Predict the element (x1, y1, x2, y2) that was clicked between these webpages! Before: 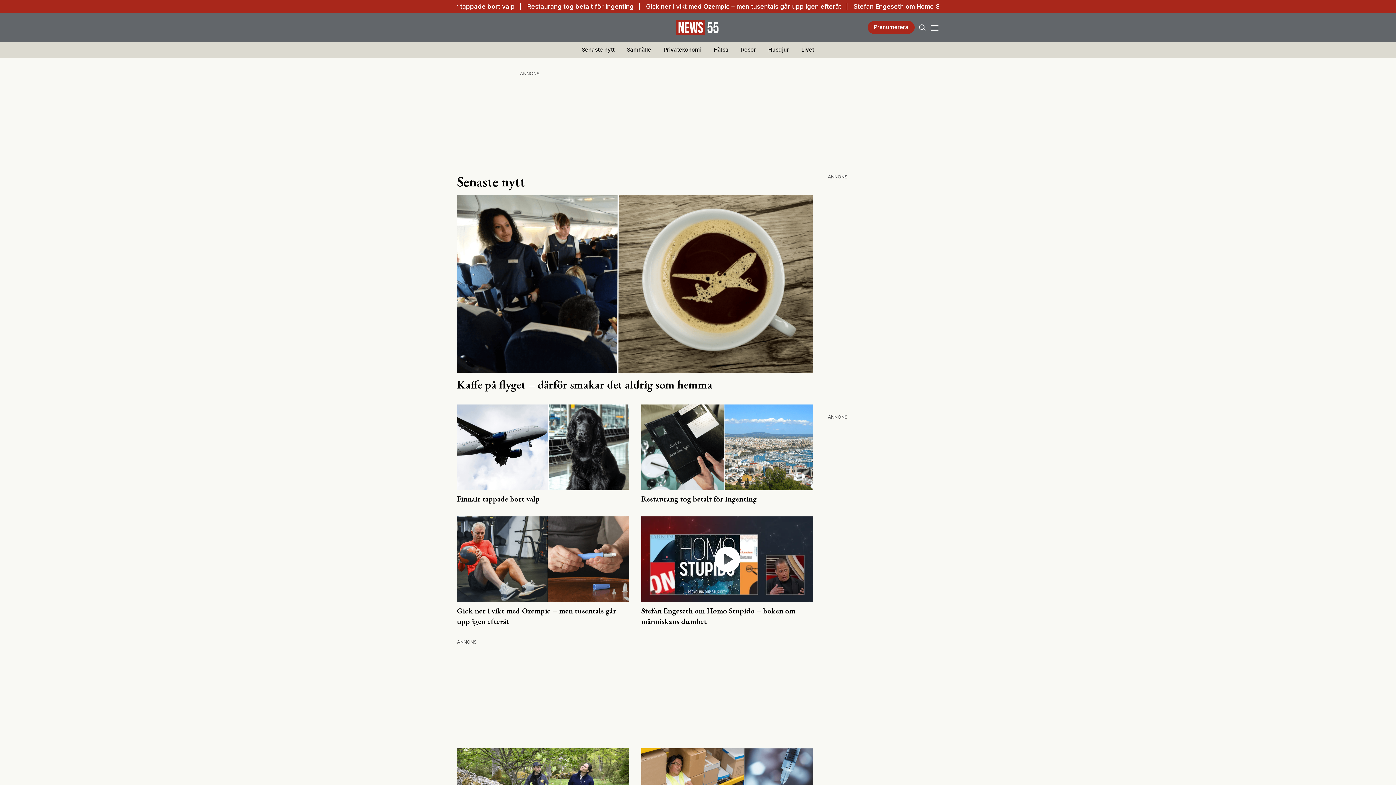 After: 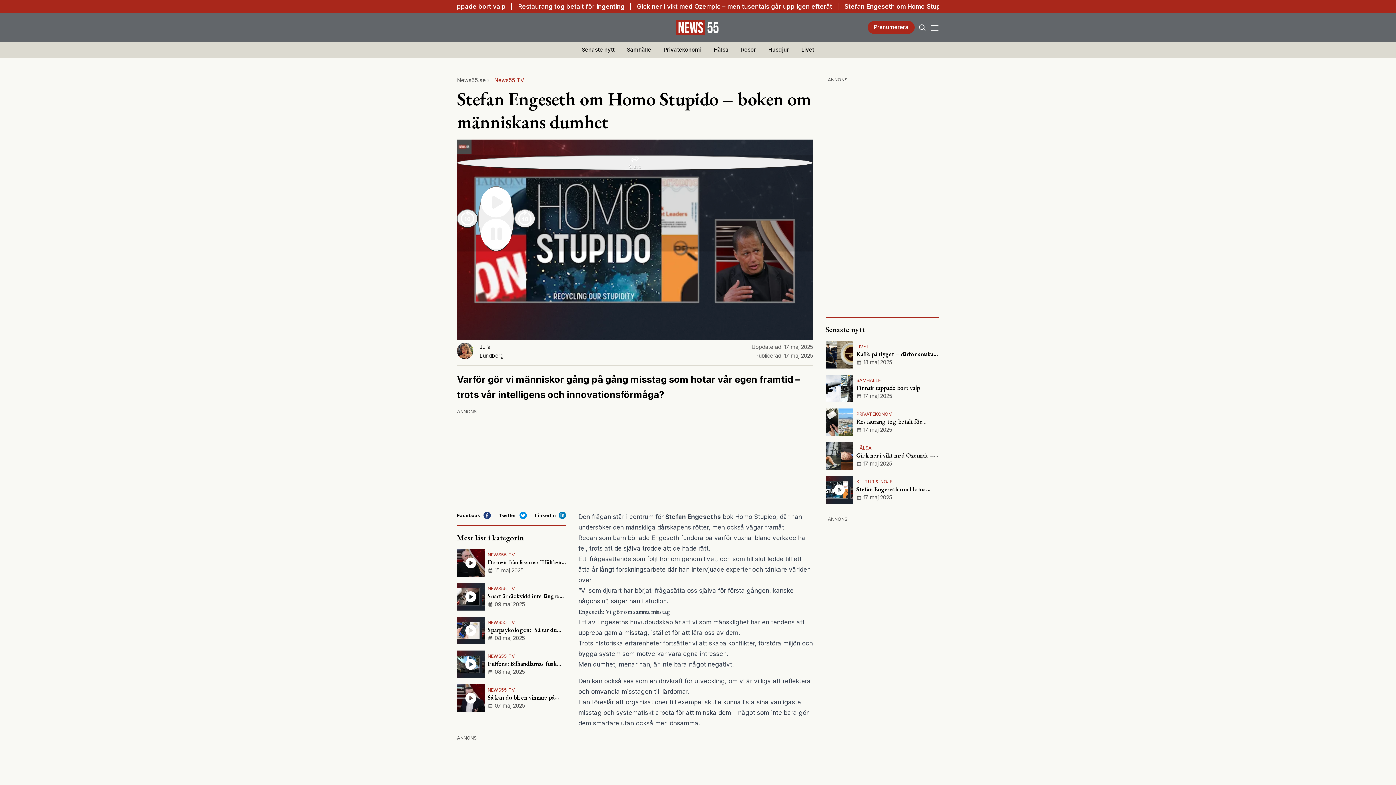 Action: label: Stefan Engeseth om Homo Stupido – boken om människans dumhet bbox: (641, 516, 813, 626)